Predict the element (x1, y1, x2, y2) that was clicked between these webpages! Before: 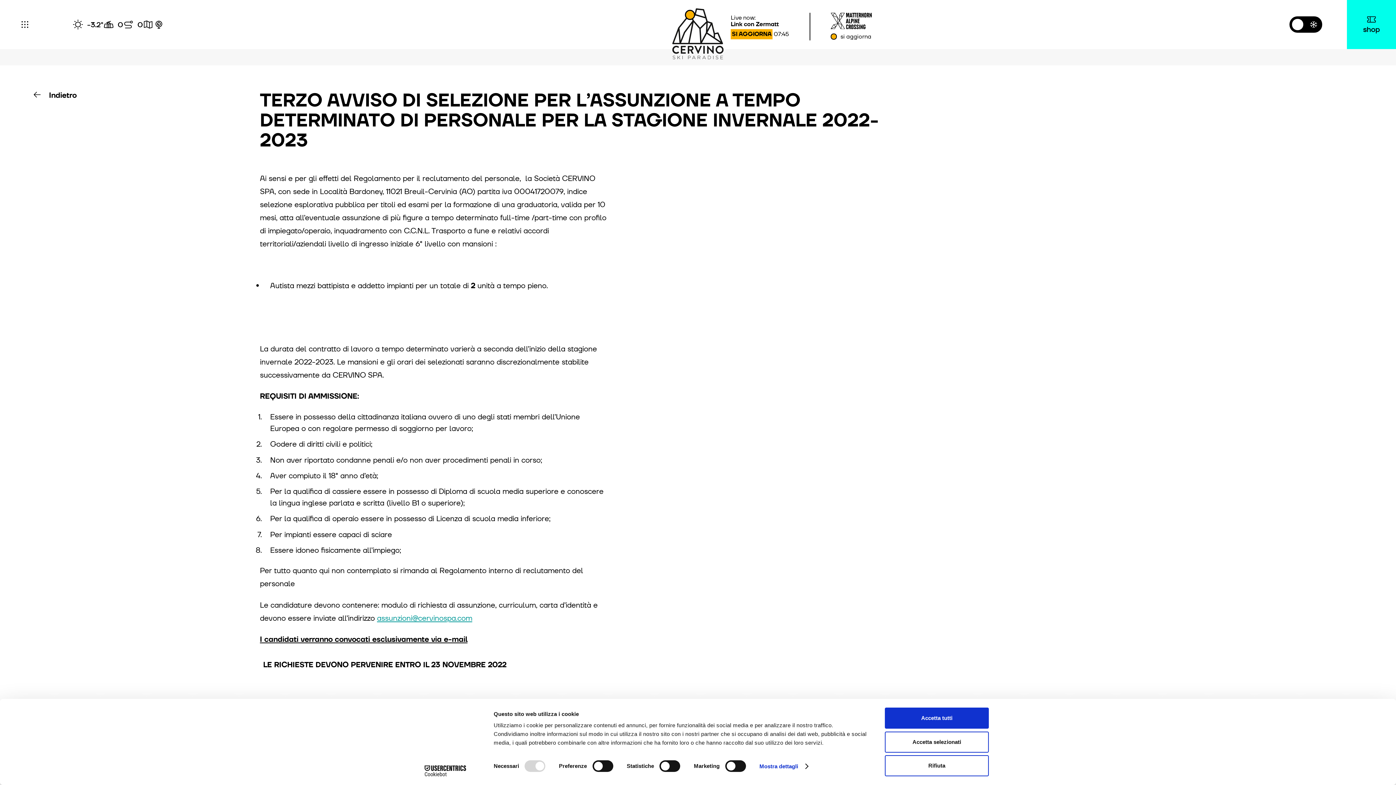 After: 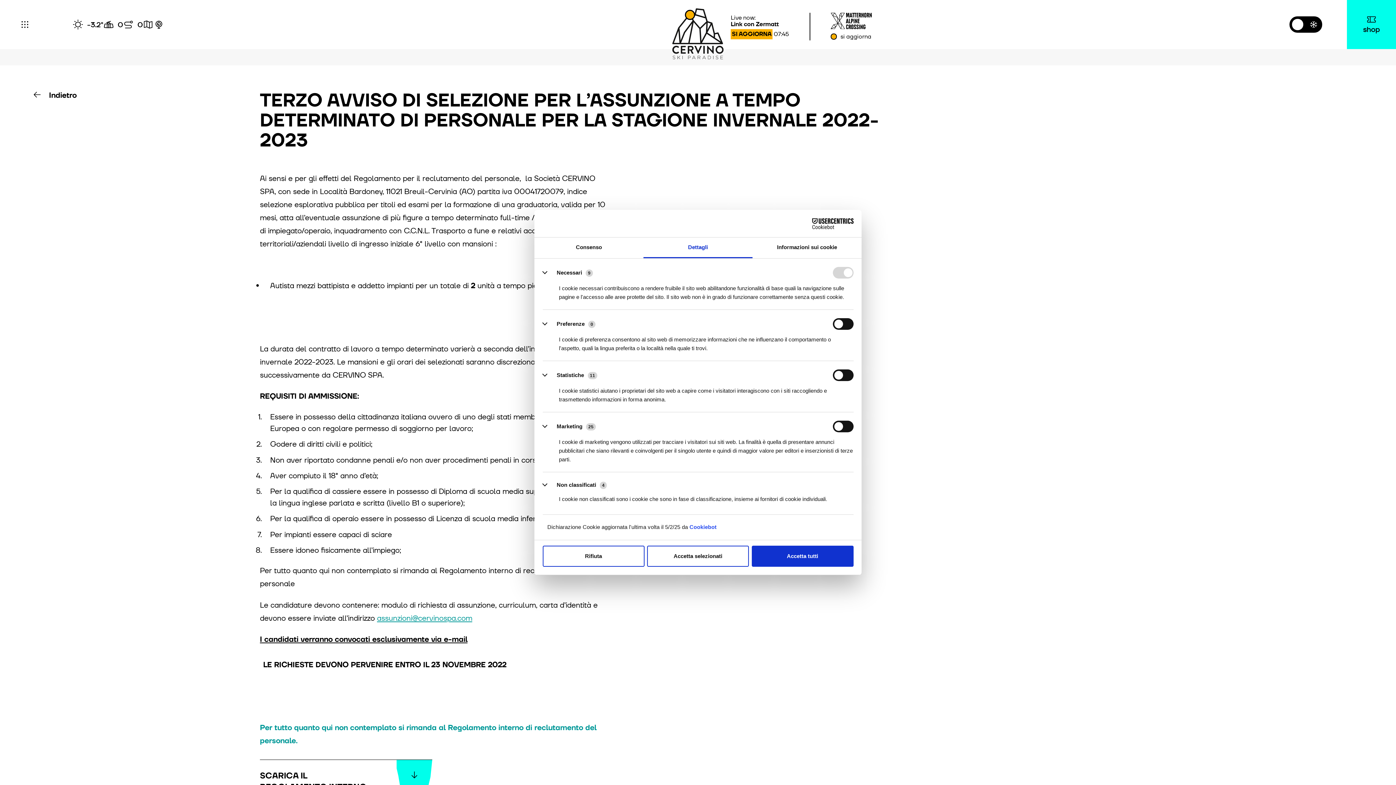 Action: bbox: (759, 761, 807, 772) label: Mostra dettagli